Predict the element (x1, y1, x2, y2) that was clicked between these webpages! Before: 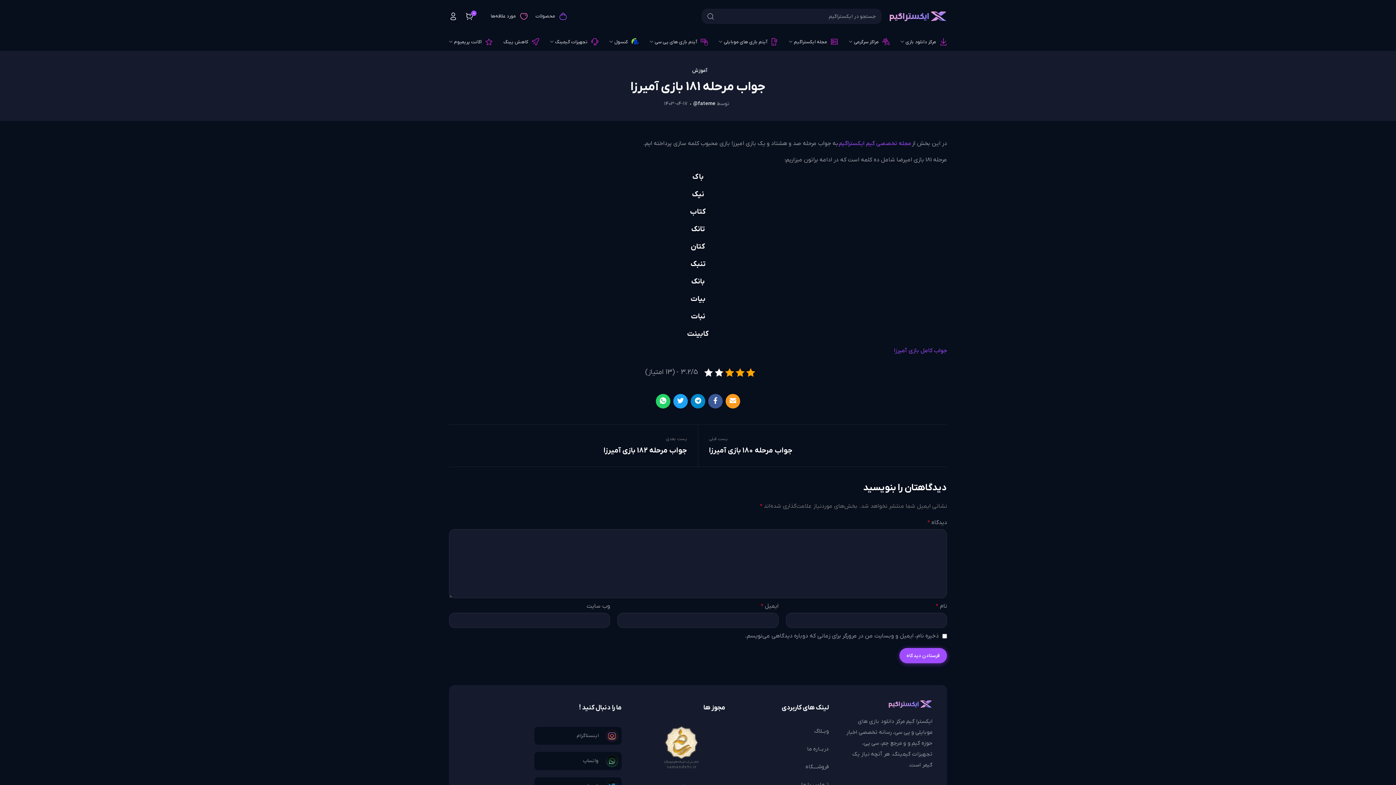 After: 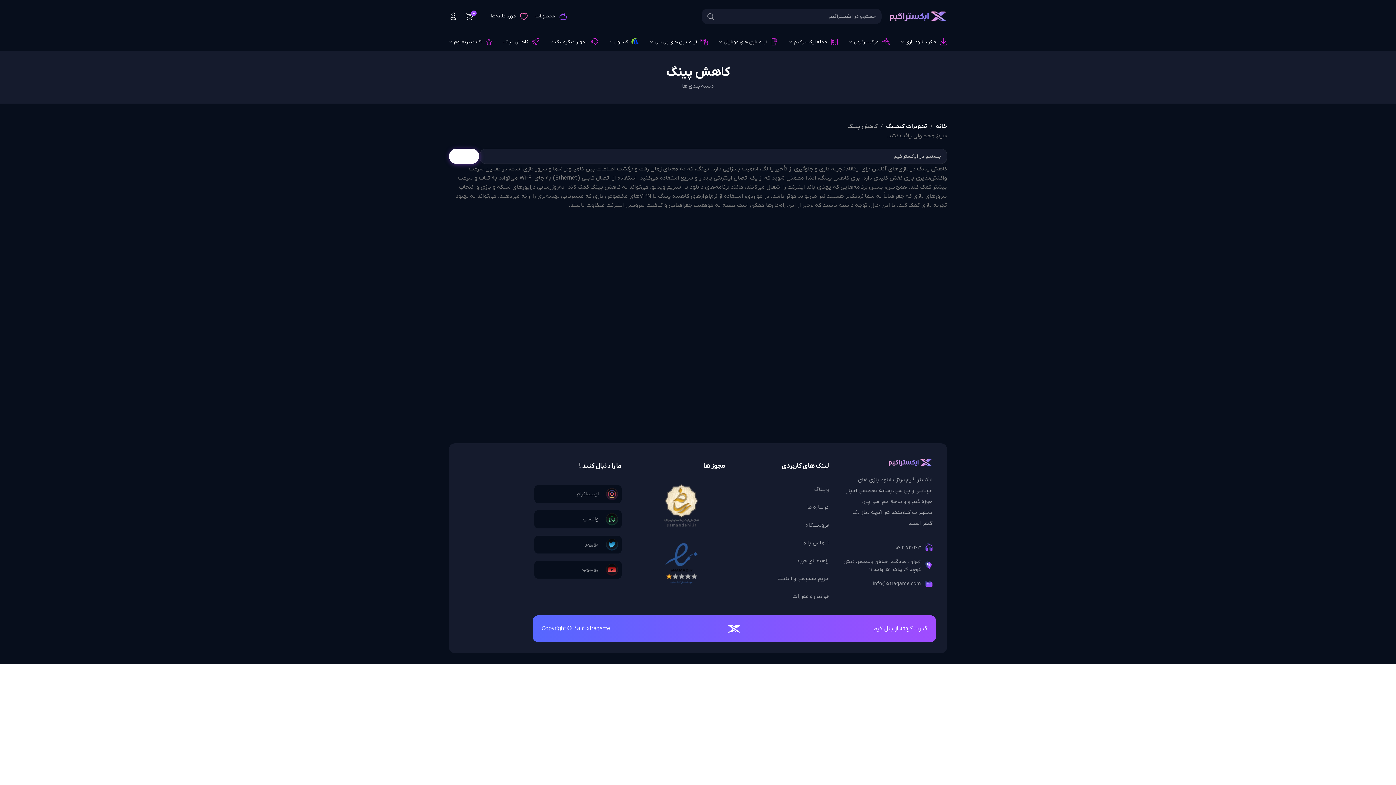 Action: label: کاهش پینگ bbox: (498, 34, 544, 49)